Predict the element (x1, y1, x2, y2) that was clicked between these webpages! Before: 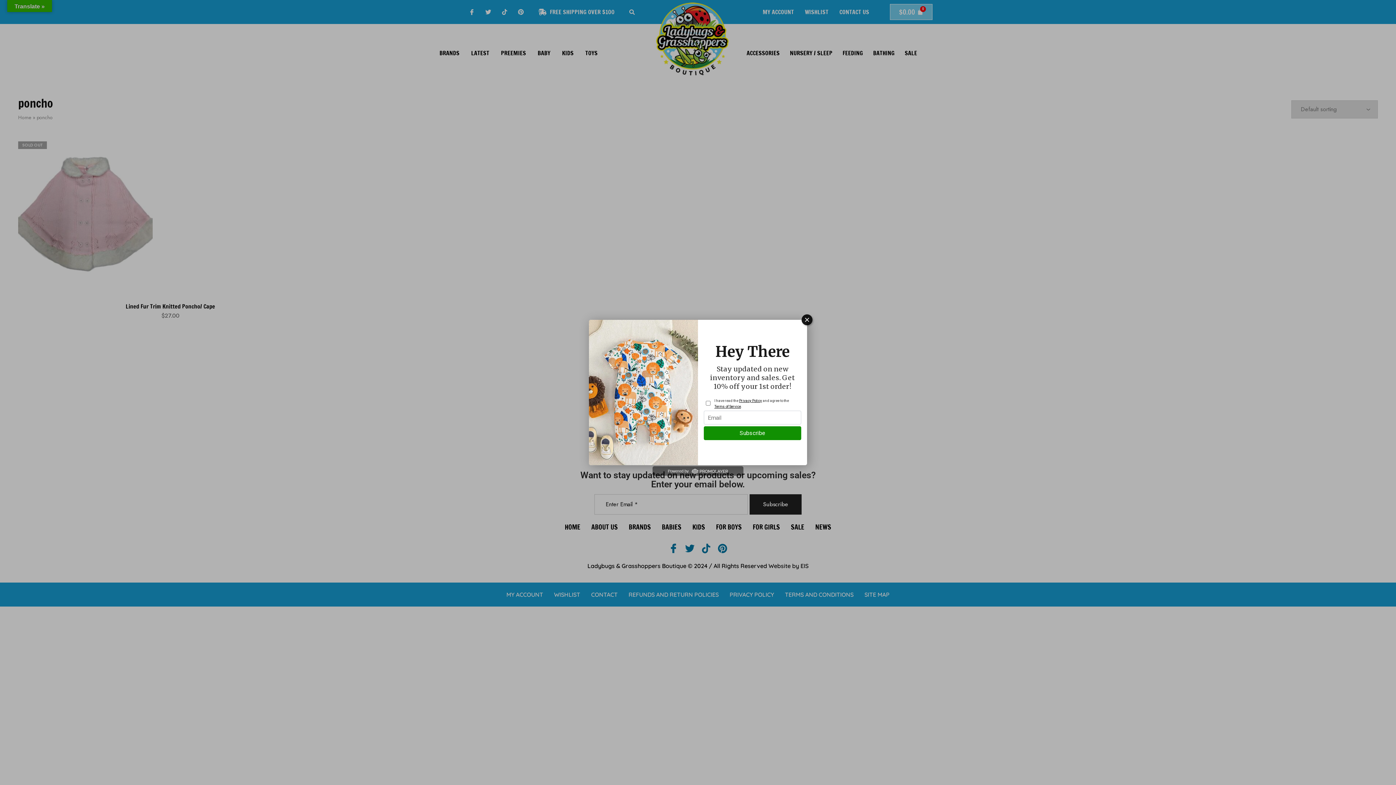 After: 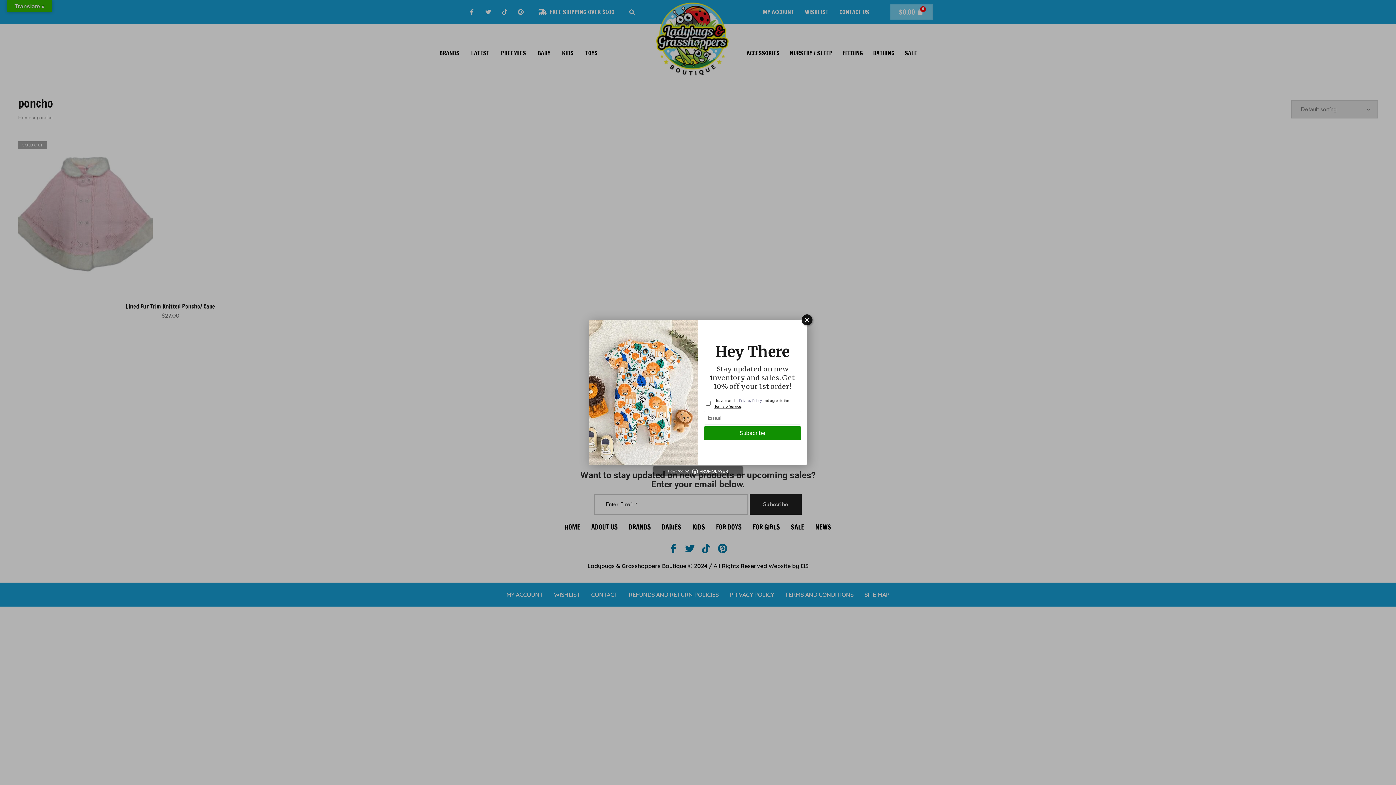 Action: label: Privacy Policy bbox: (739, 396, 762, 403)